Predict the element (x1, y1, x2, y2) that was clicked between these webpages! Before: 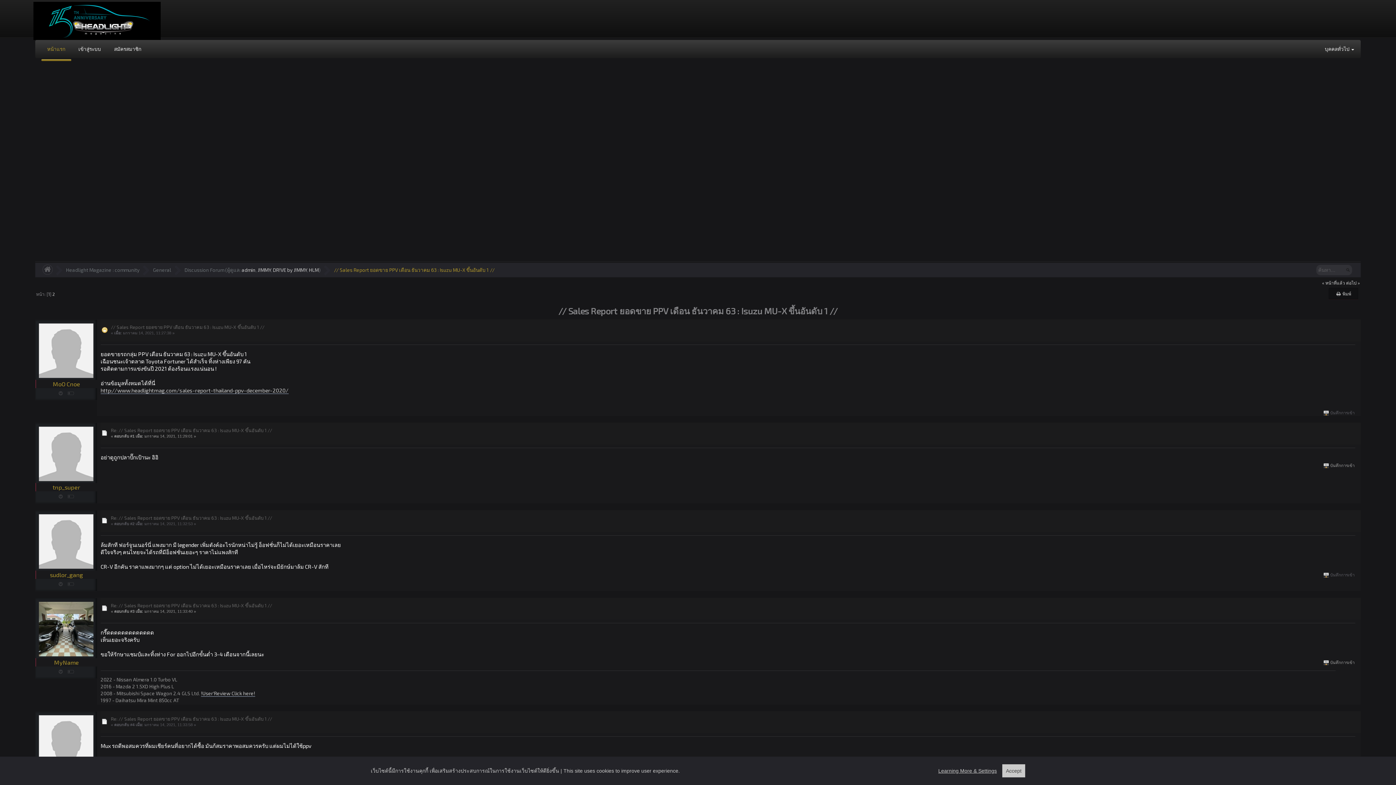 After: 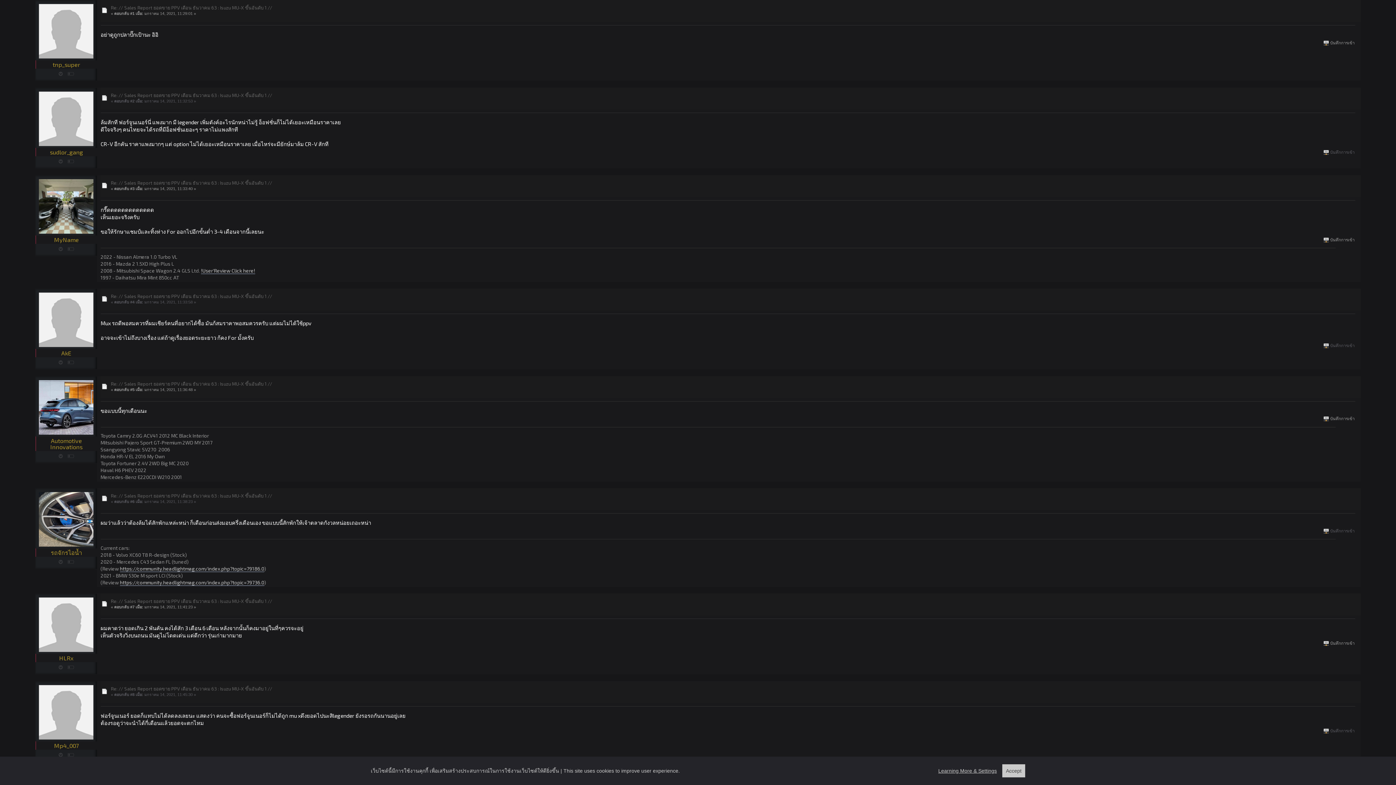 Action: bbox: (110, 427, 272, 433) label: Re: // Sales Report ยอดขาย PPV เดือน ธันวาคม 63 : Isuzu MU-X ขึ้นอันดับ 1 //